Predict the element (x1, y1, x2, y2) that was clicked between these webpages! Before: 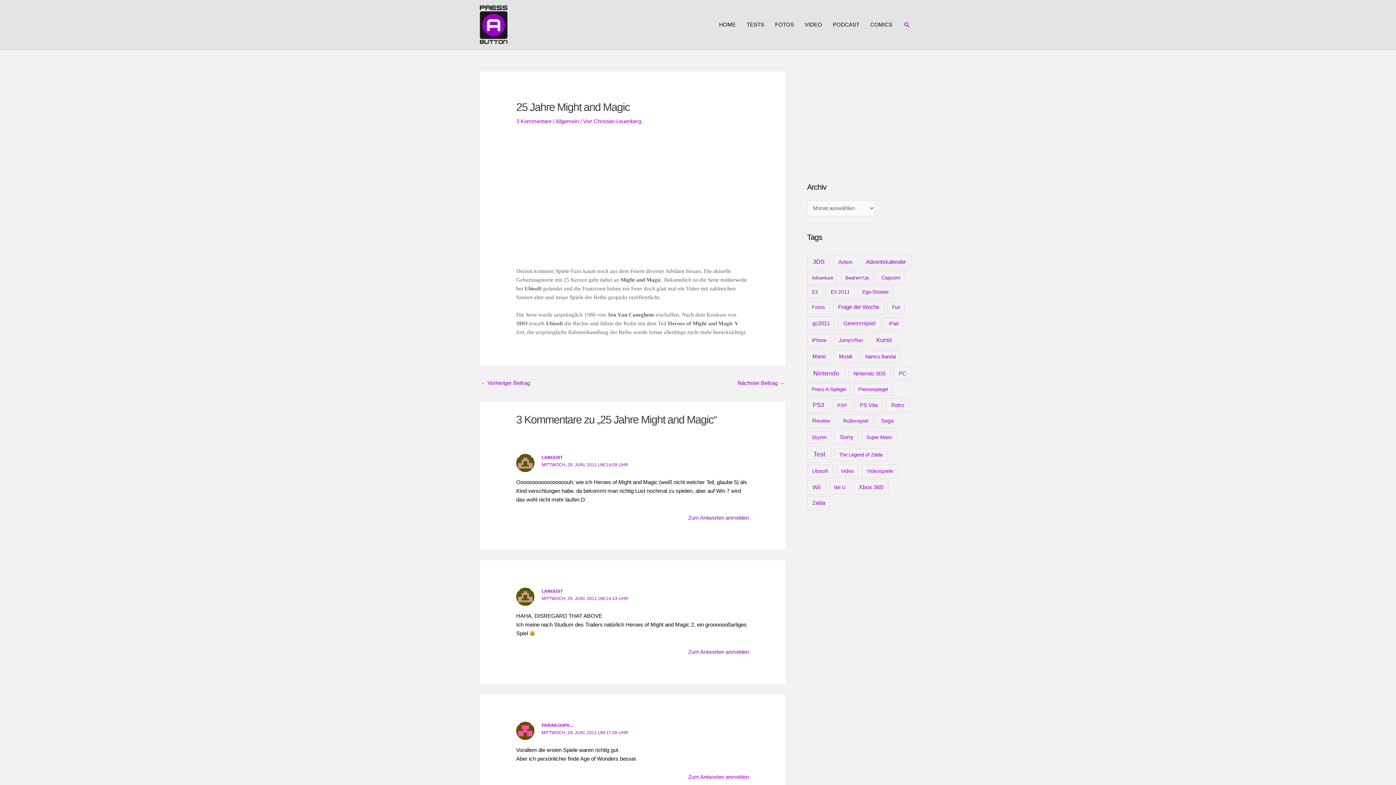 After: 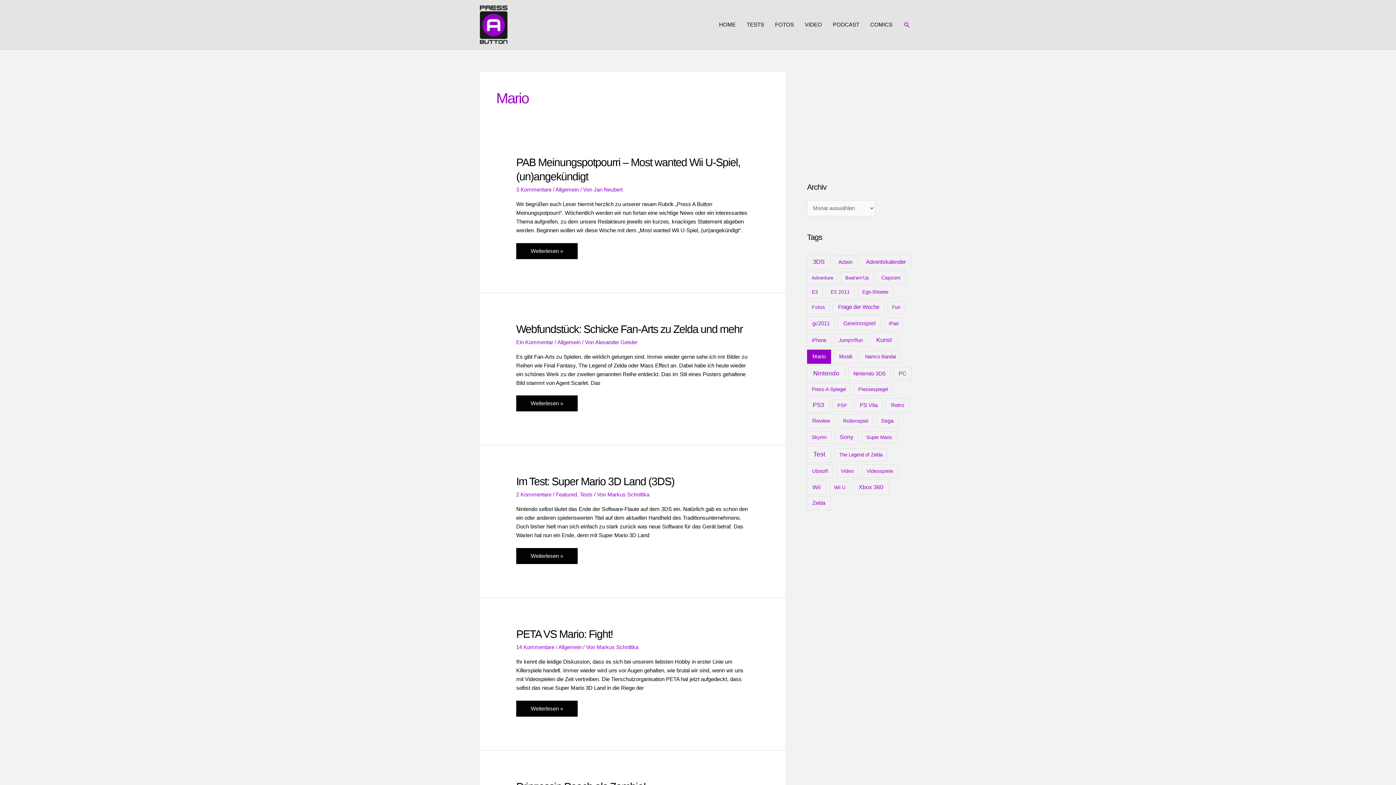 Action: bbox: (807, 349, 831, 363) label: Mario (22 Einträge)